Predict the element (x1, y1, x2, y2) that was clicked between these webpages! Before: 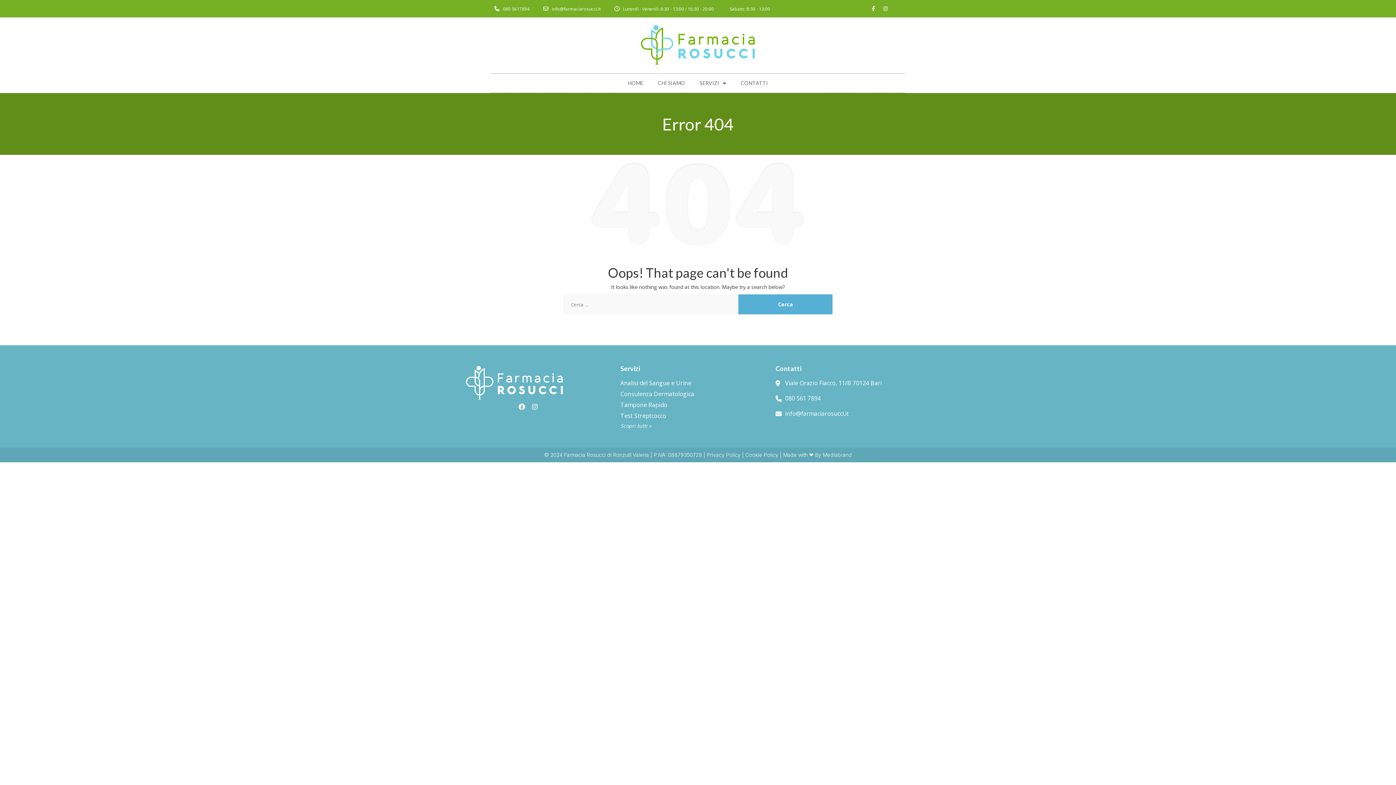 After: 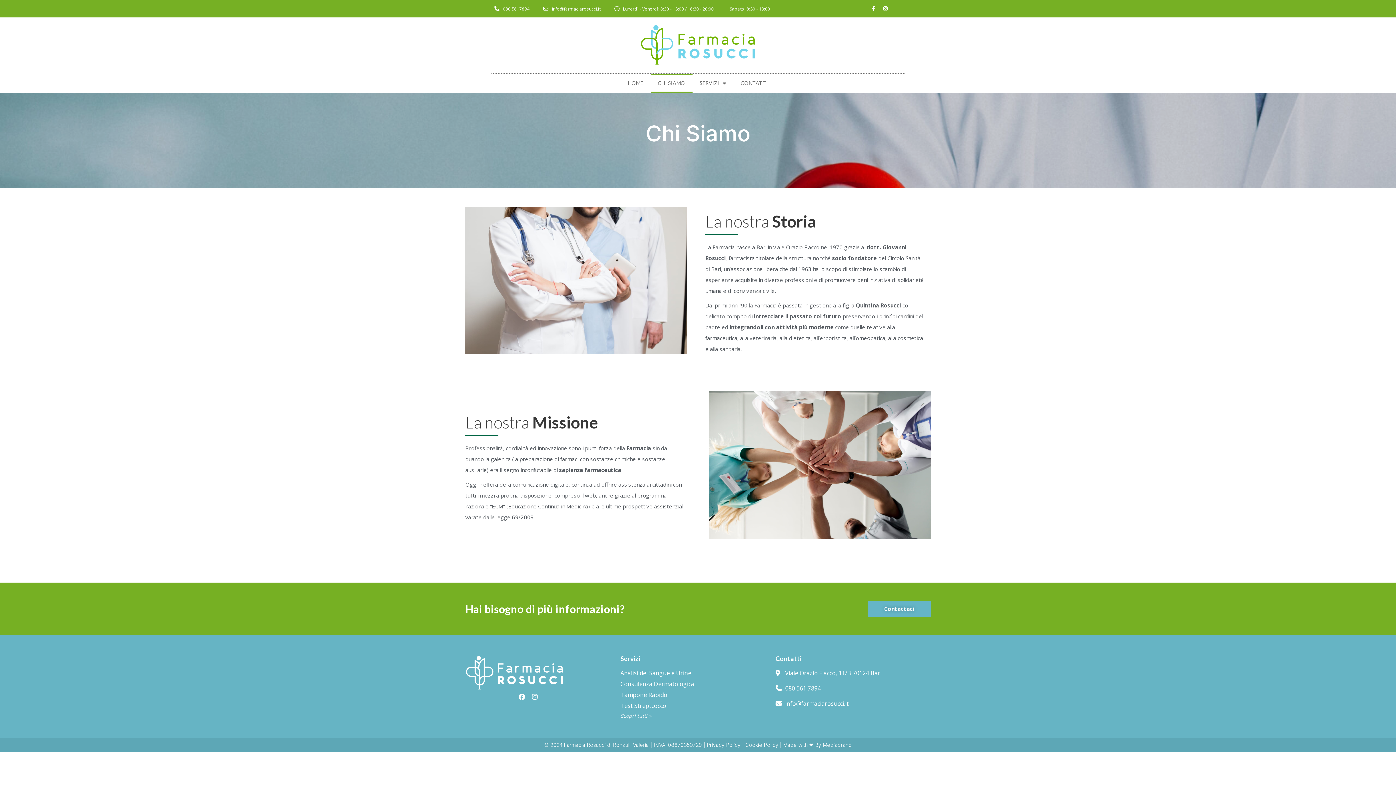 Action: label: CHI SIAMO bbox: (699, 21, 727, 38)